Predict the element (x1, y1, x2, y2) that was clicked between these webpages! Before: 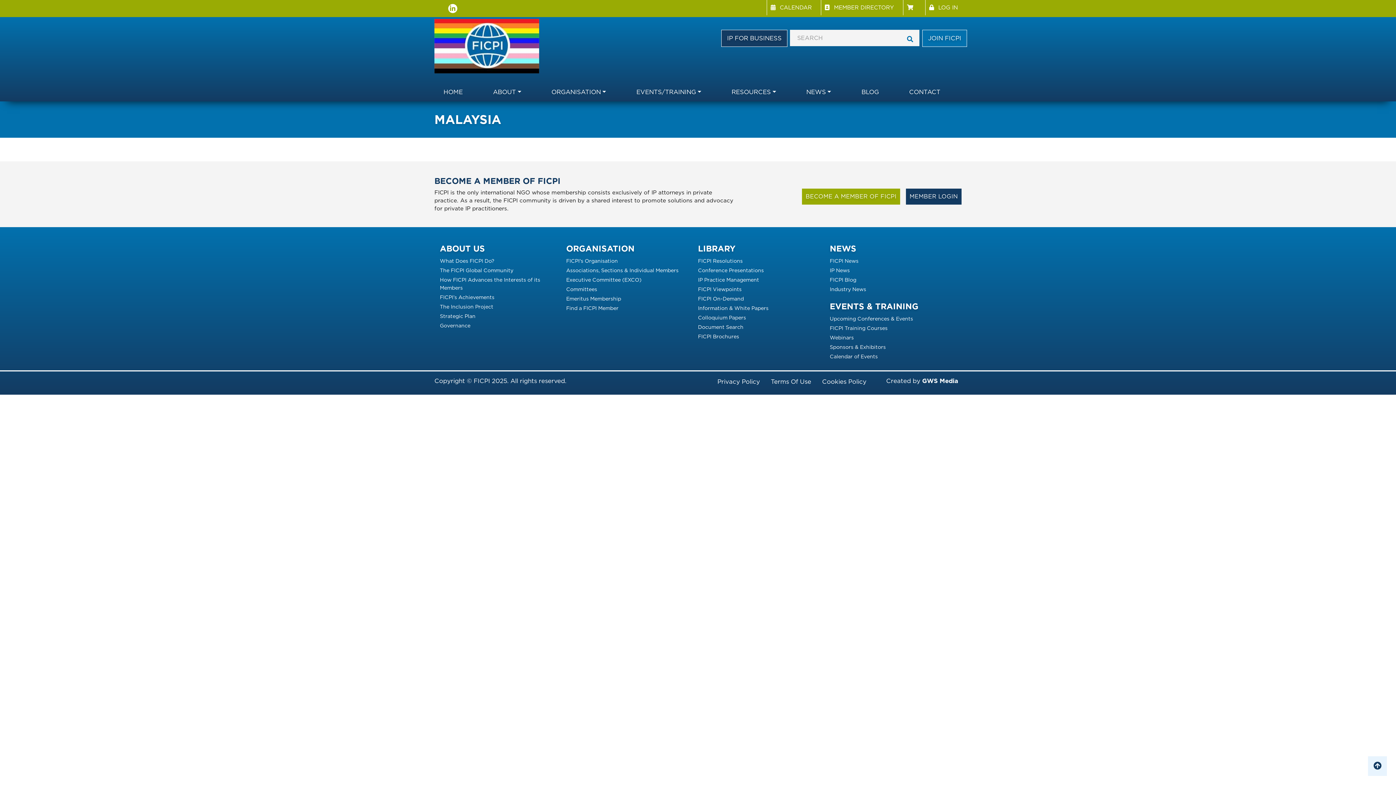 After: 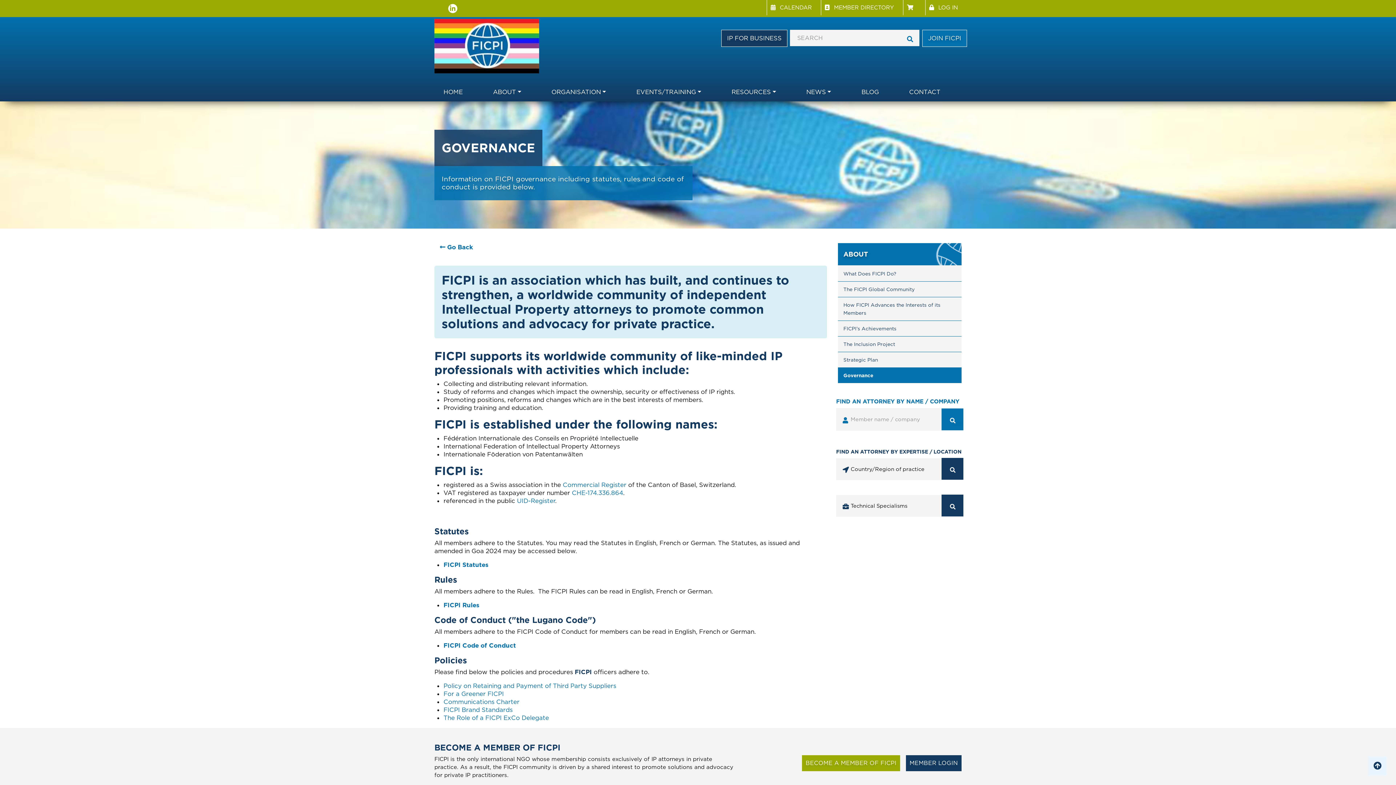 Action: label: Governance bbox: (440, 321, 560, 330)